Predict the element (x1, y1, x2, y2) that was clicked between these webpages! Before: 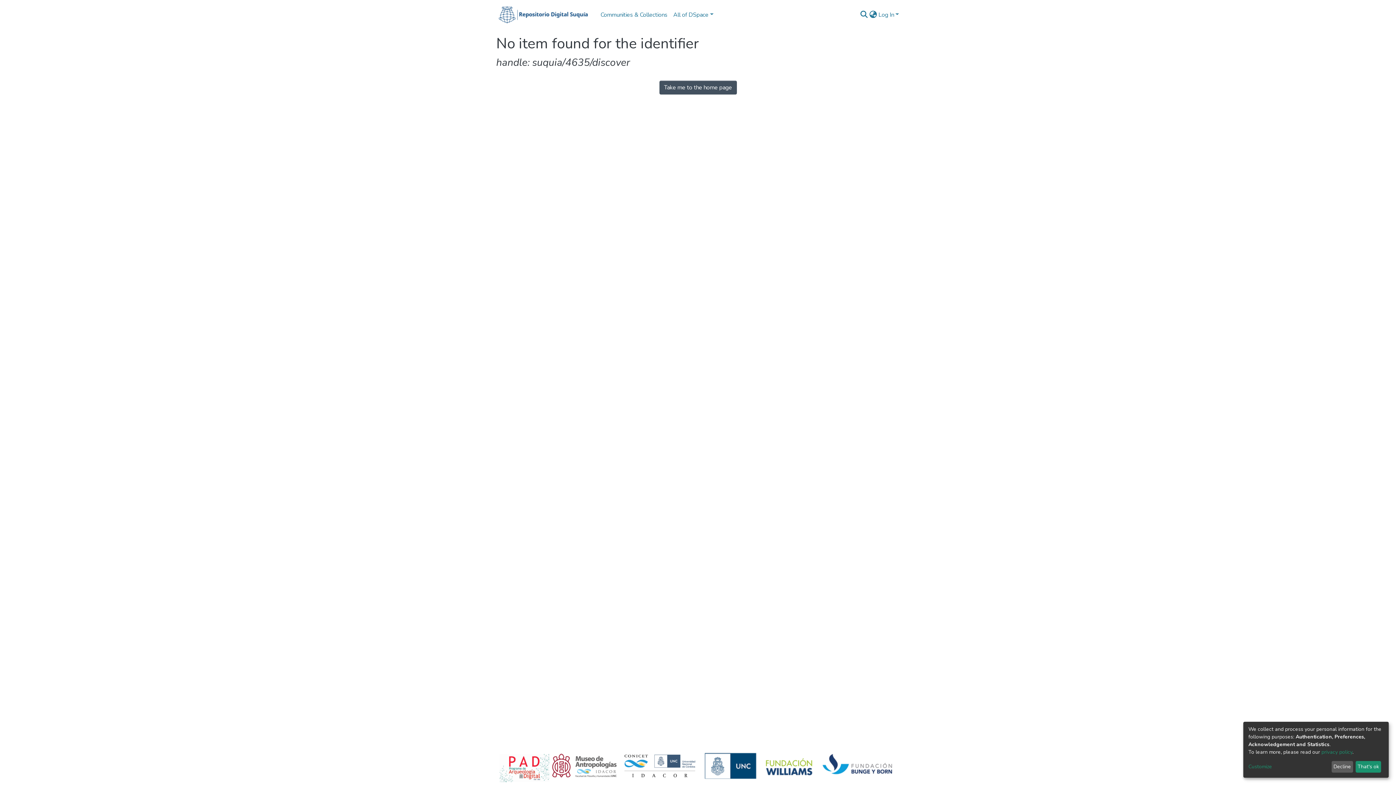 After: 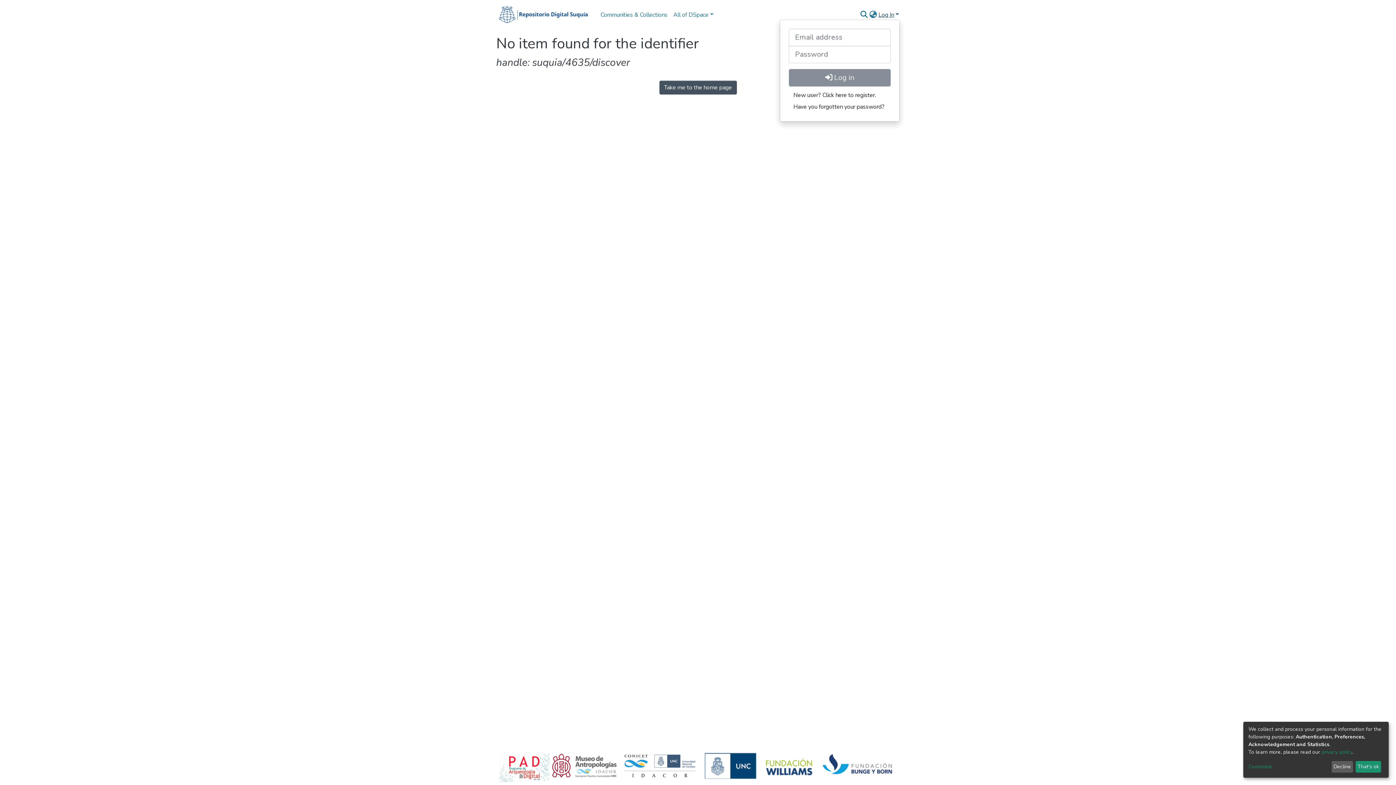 Action: bbox: (877, 10, 900, 18) label: Log In